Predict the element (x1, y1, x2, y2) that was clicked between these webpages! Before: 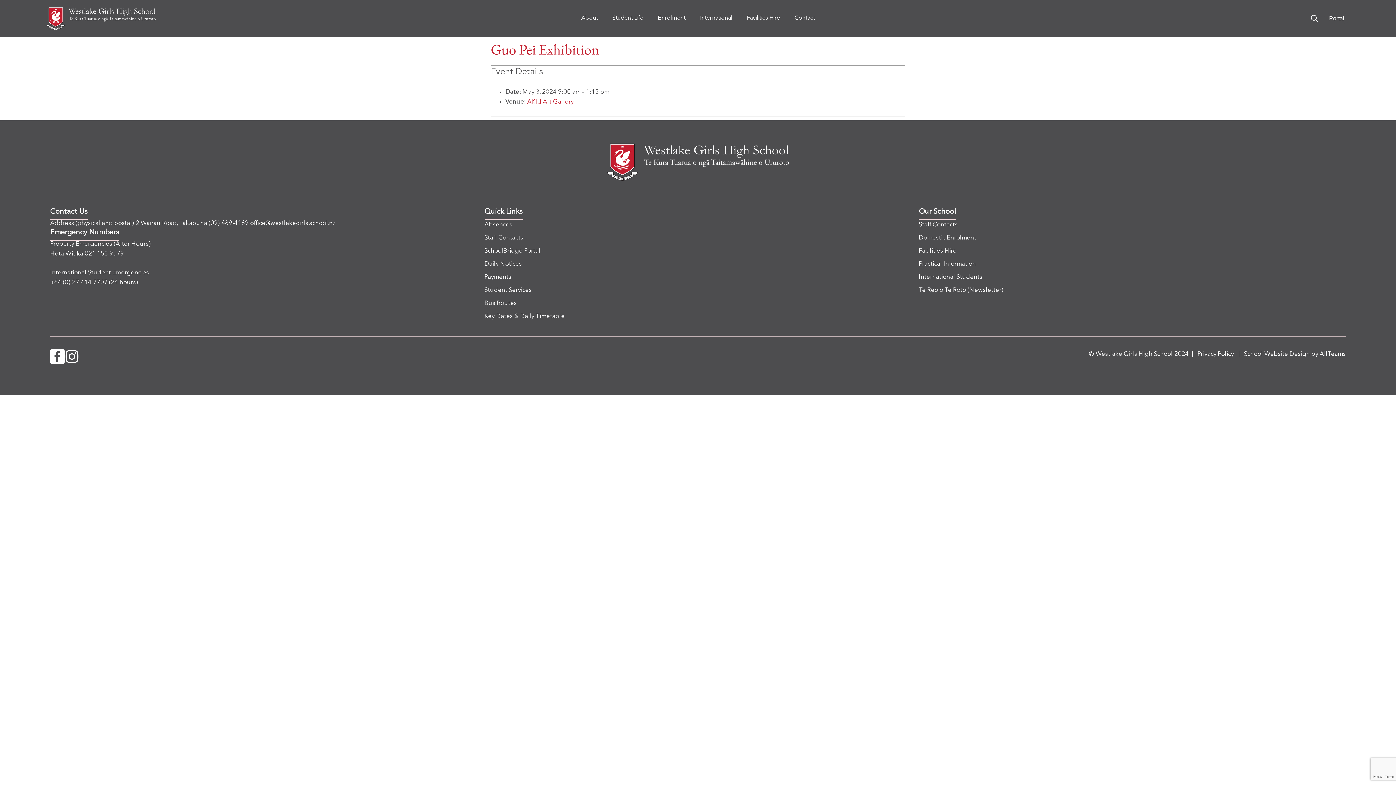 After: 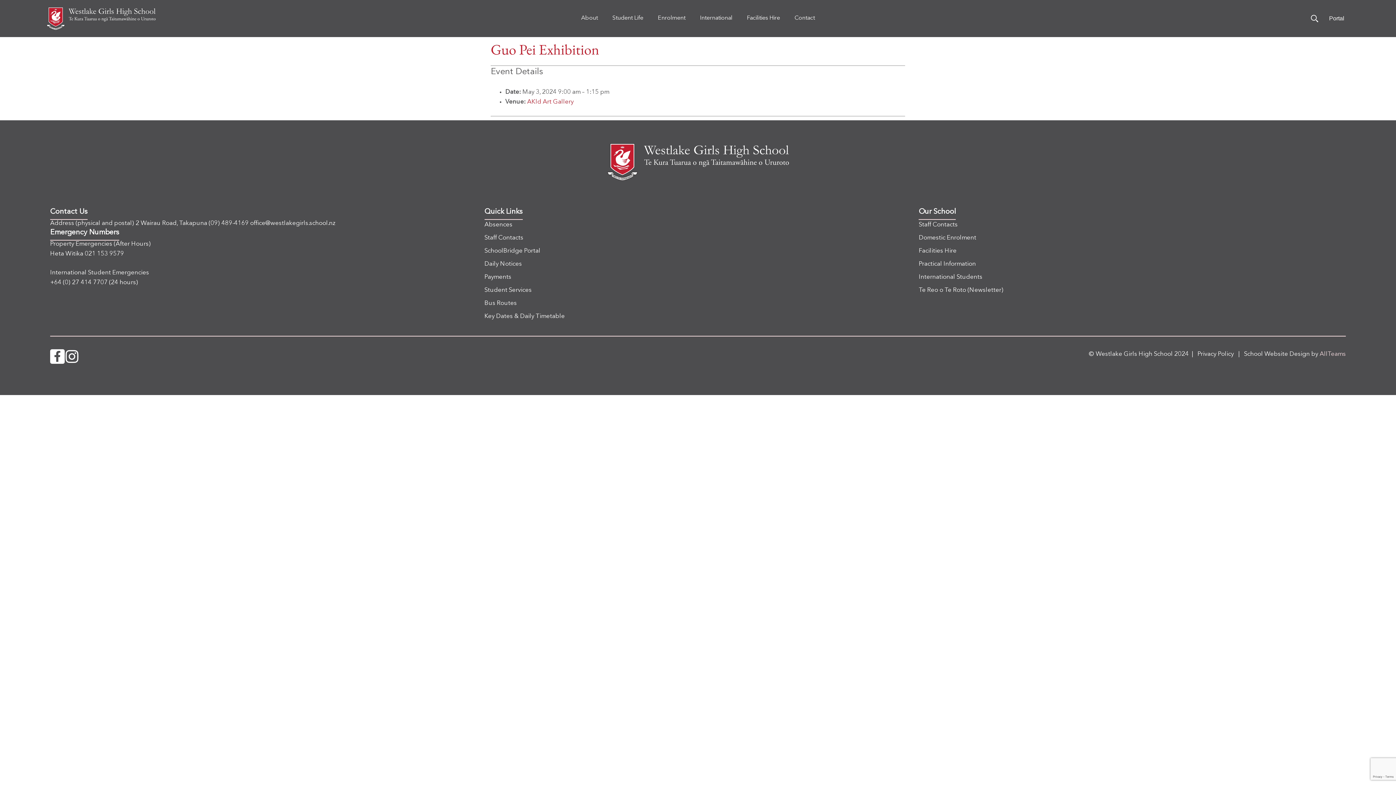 Action: bbox: (1319, 351, 1346, 357) label: AllTeams